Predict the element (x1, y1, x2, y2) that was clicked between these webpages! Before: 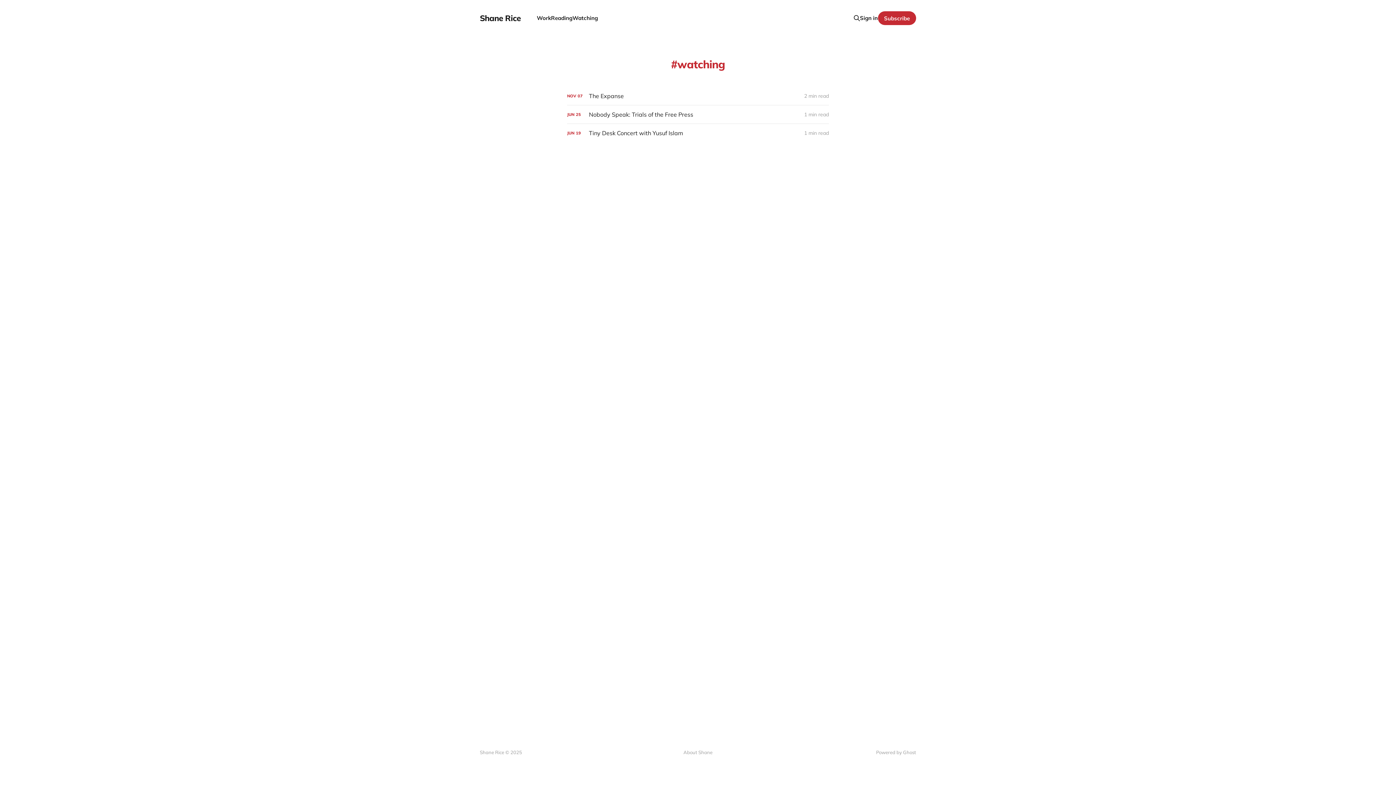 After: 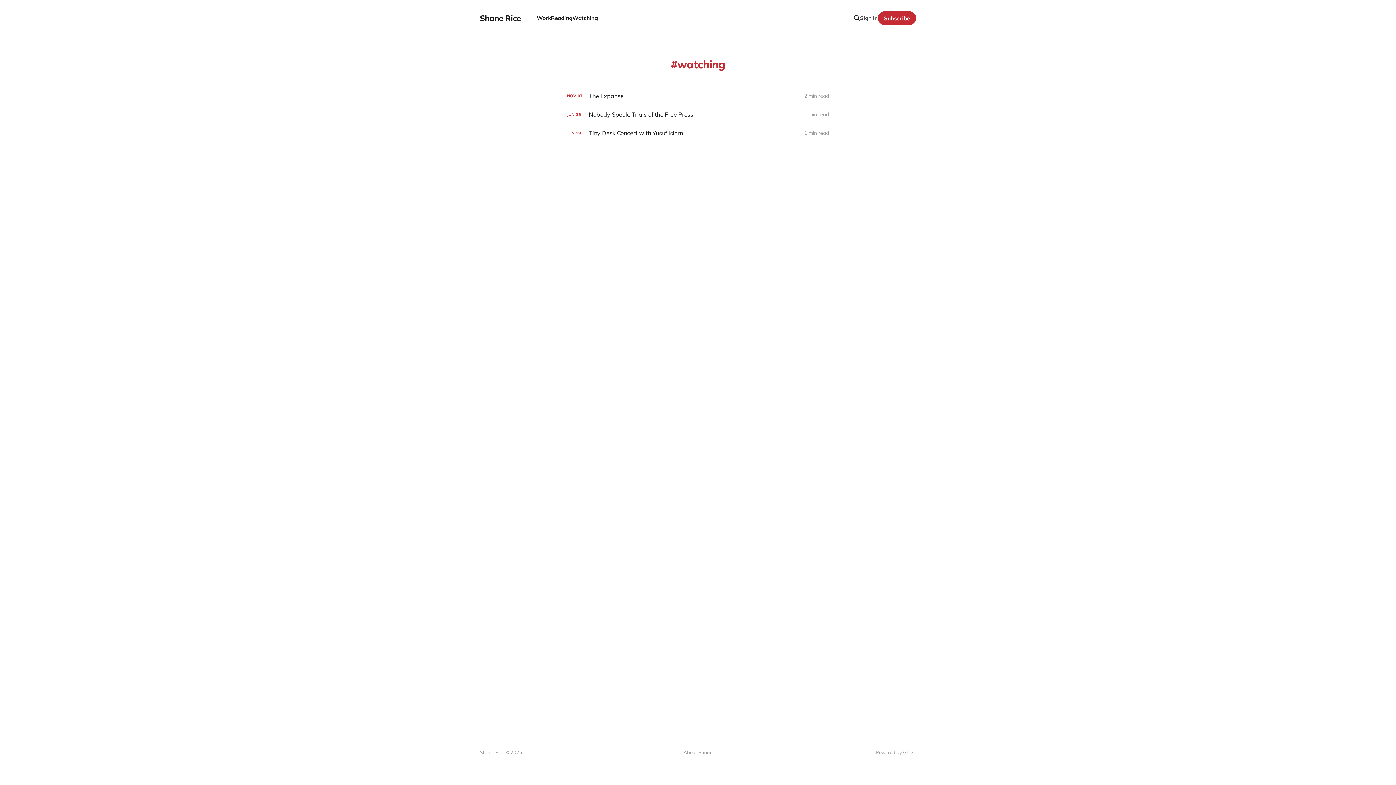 Action: bbox: (860, 13, 878, 22) label: Sign in